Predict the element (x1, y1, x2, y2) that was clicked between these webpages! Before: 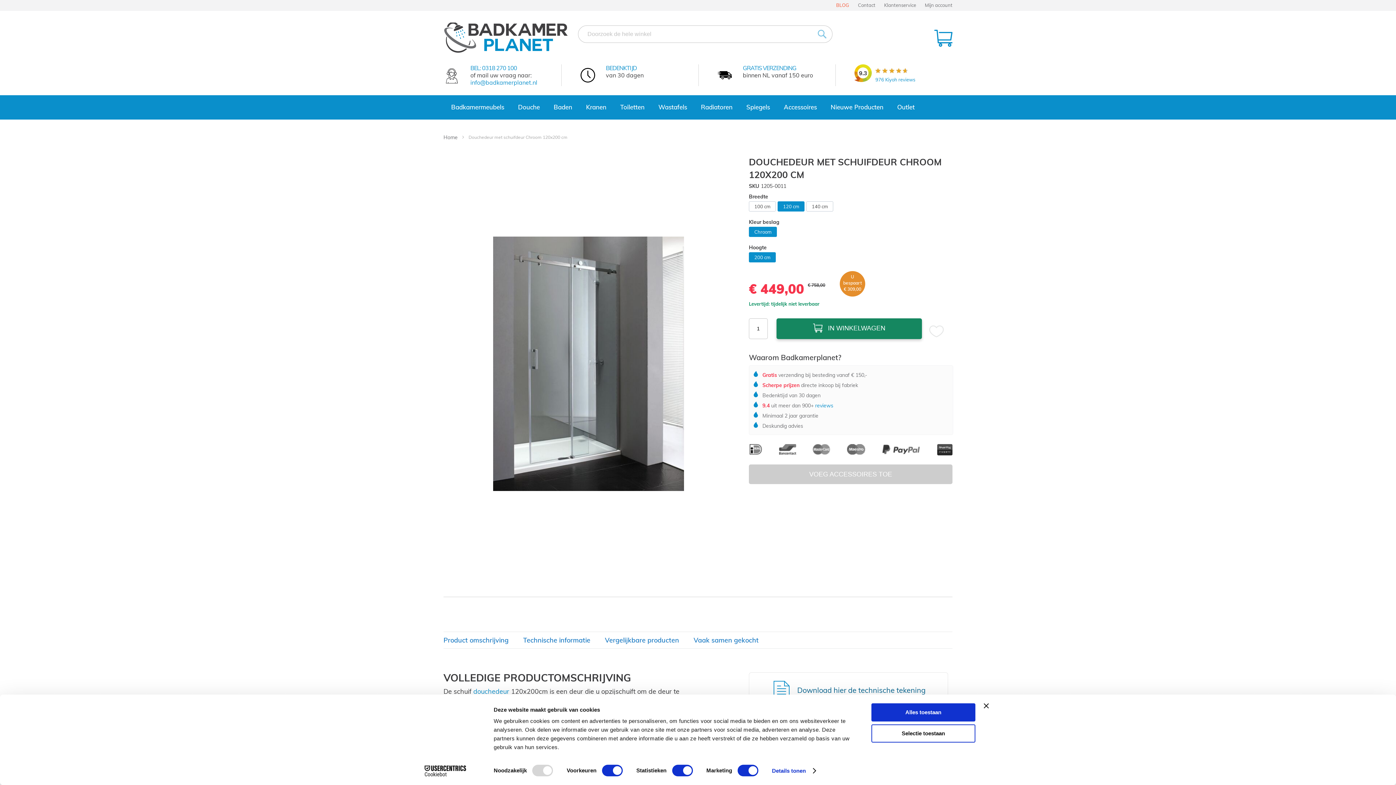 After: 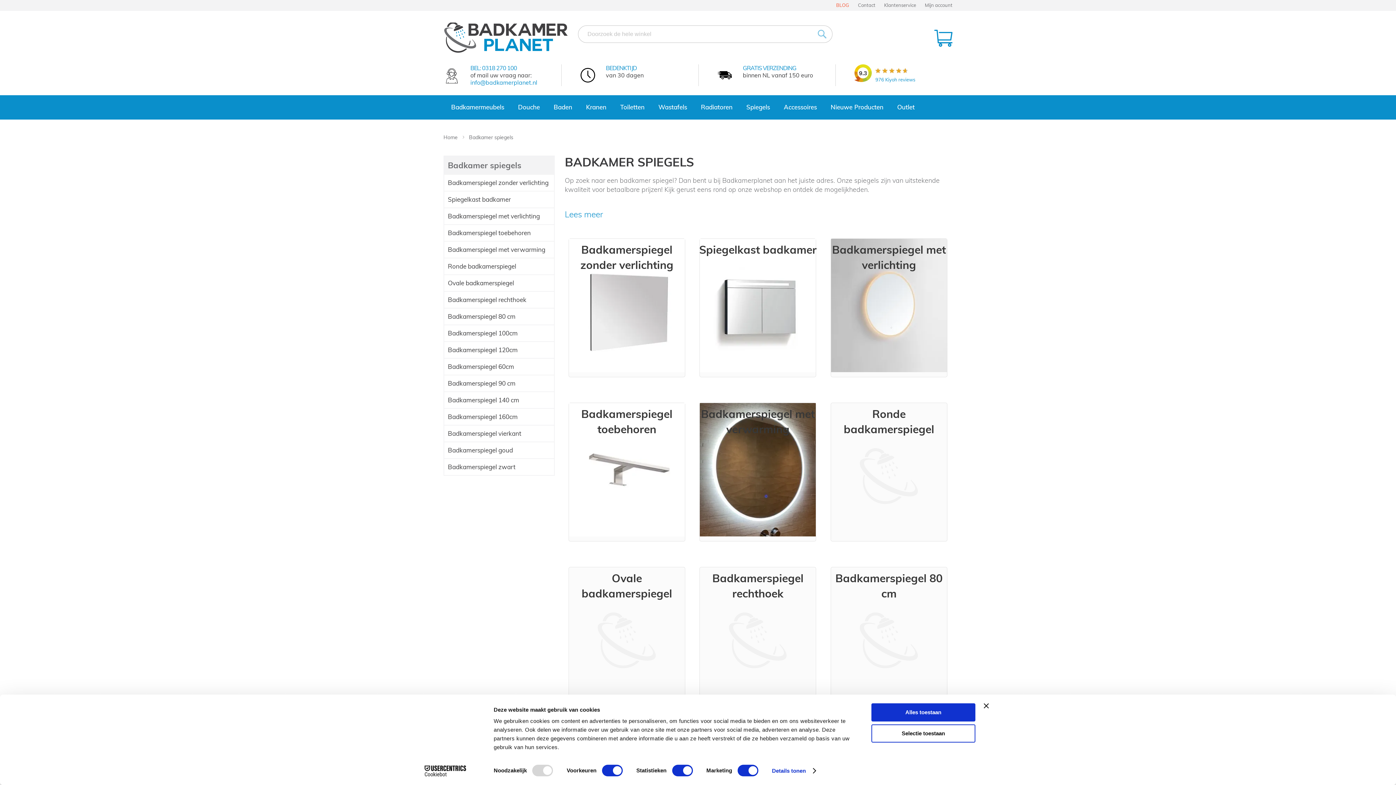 Action: label: Spiegels bbox: (738, 95, 776, 119)